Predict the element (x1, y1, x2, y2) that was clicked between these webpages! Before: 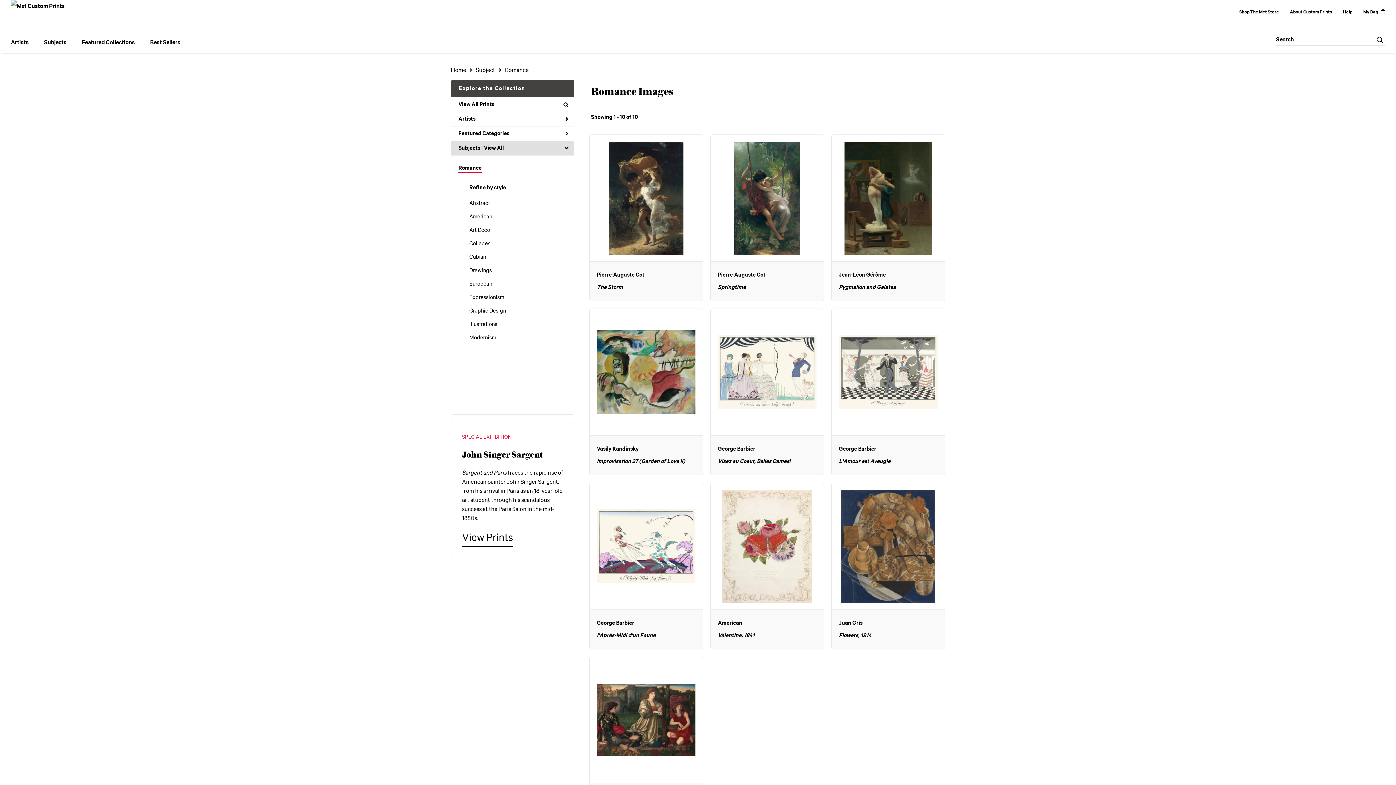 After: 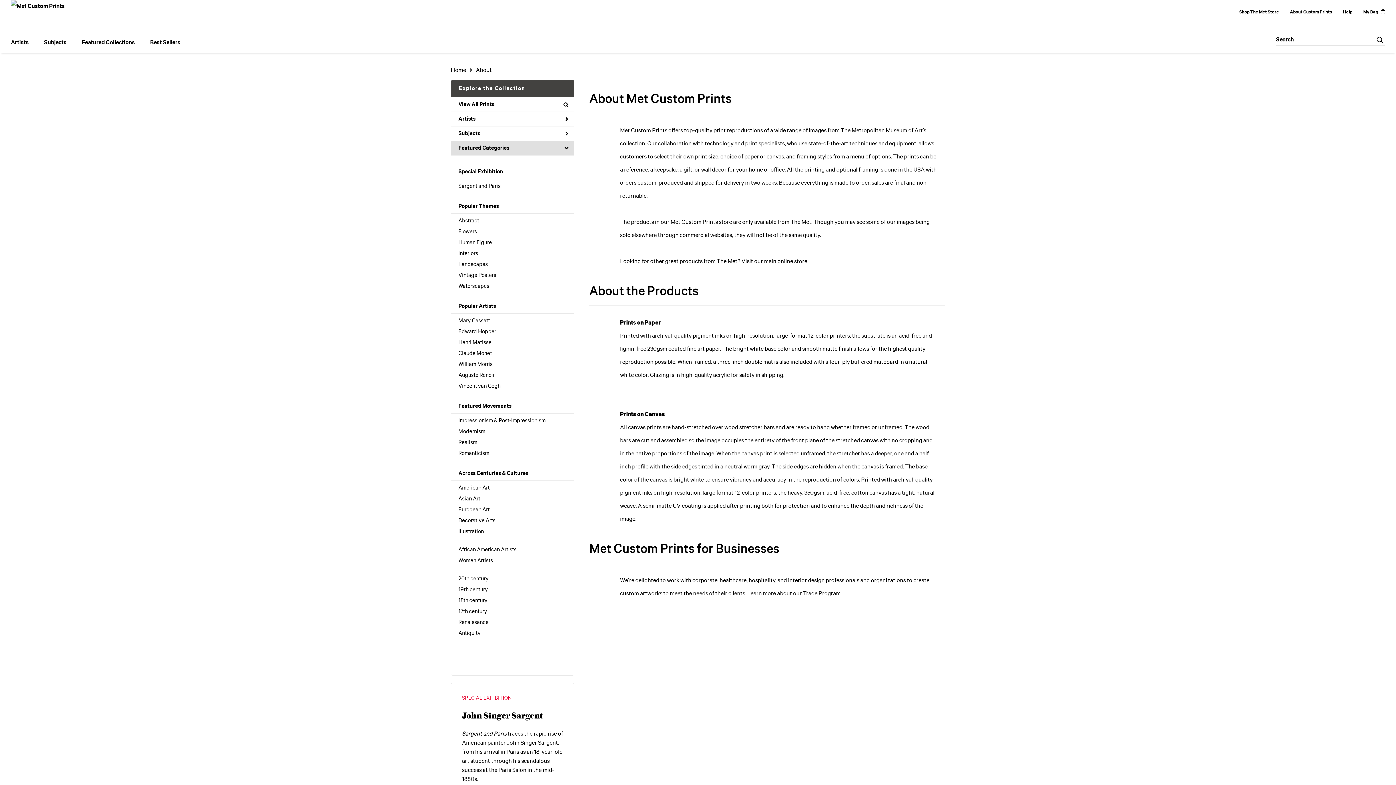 Action: label: About Custom Prints bbox: (1290, 9, 1332, 15)